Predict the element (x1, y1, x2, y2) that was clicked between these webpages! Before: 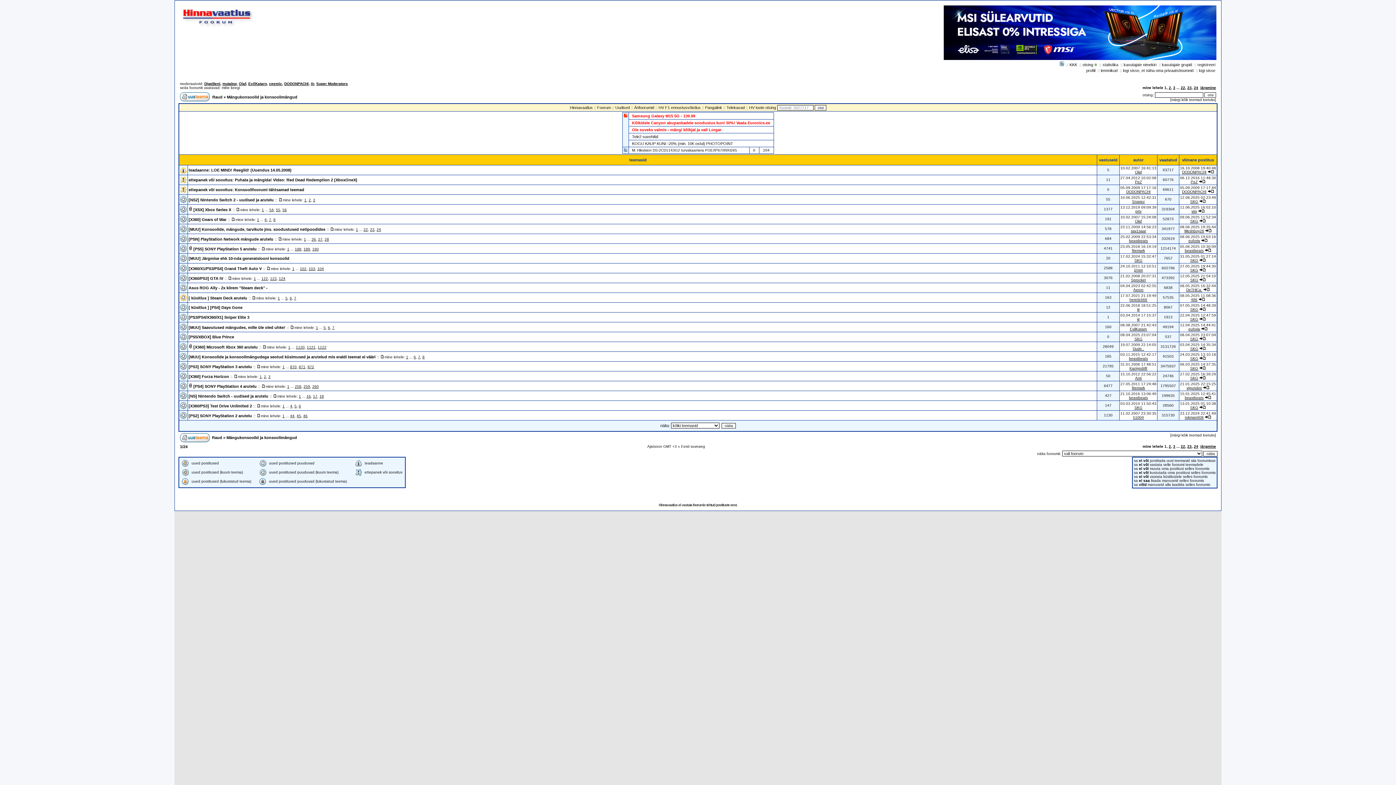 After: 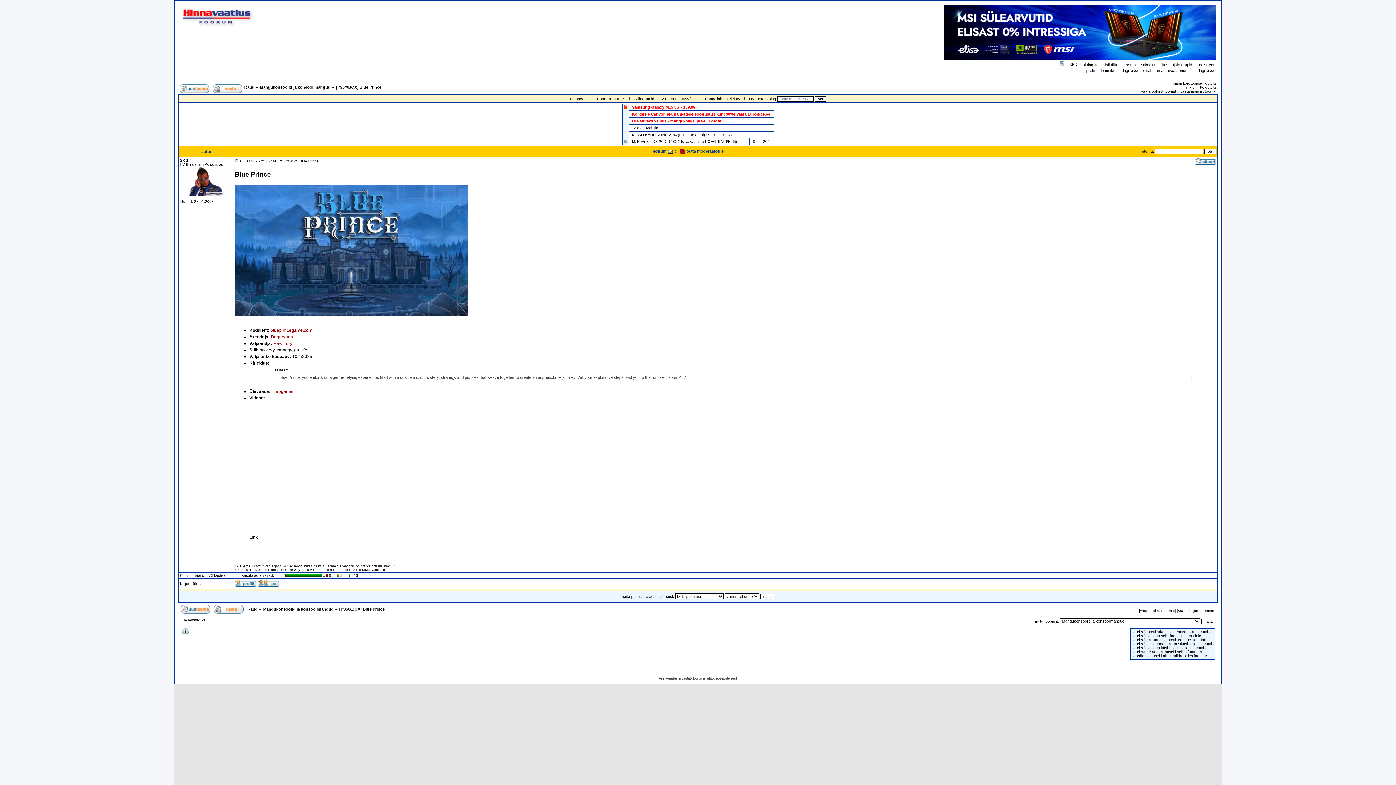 Action: bbox: (1199, 337, 1206, 341)